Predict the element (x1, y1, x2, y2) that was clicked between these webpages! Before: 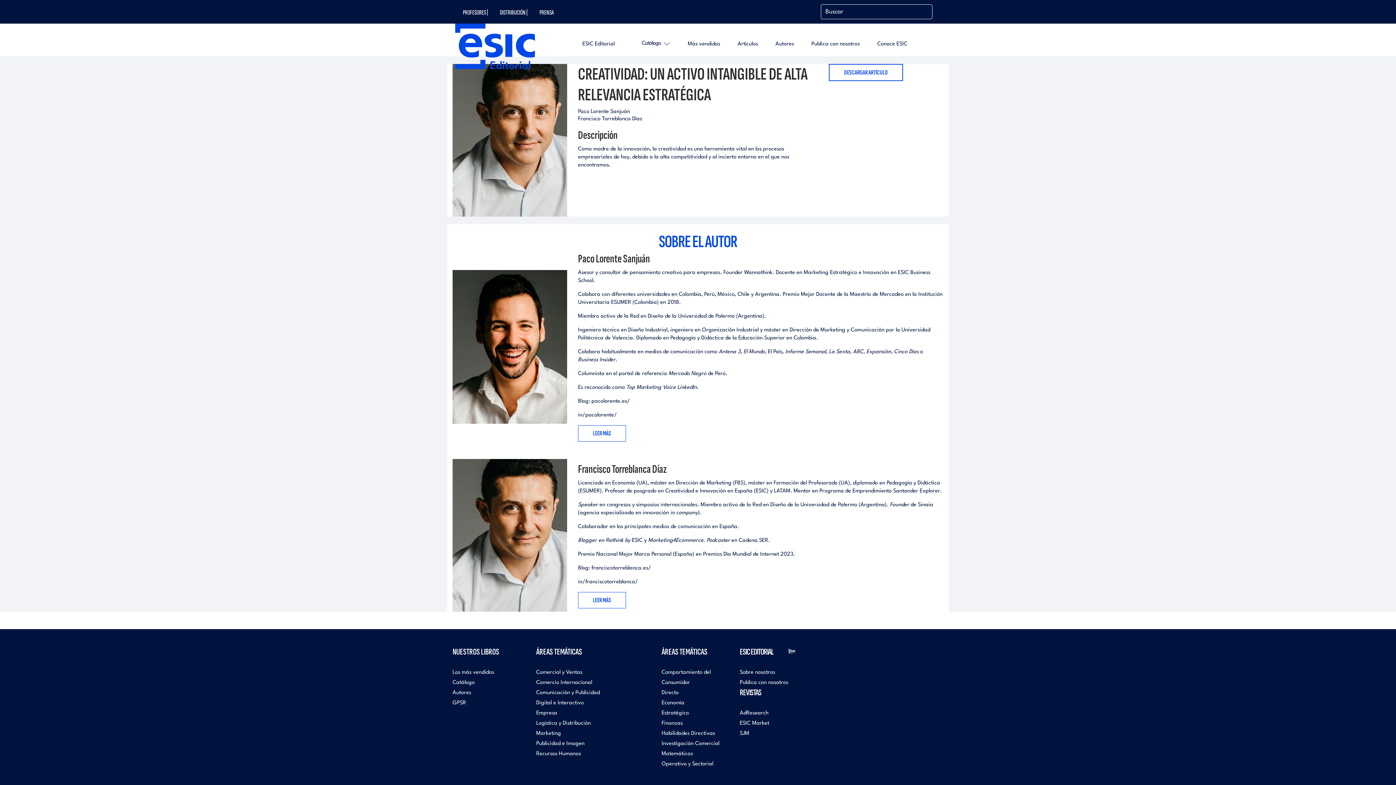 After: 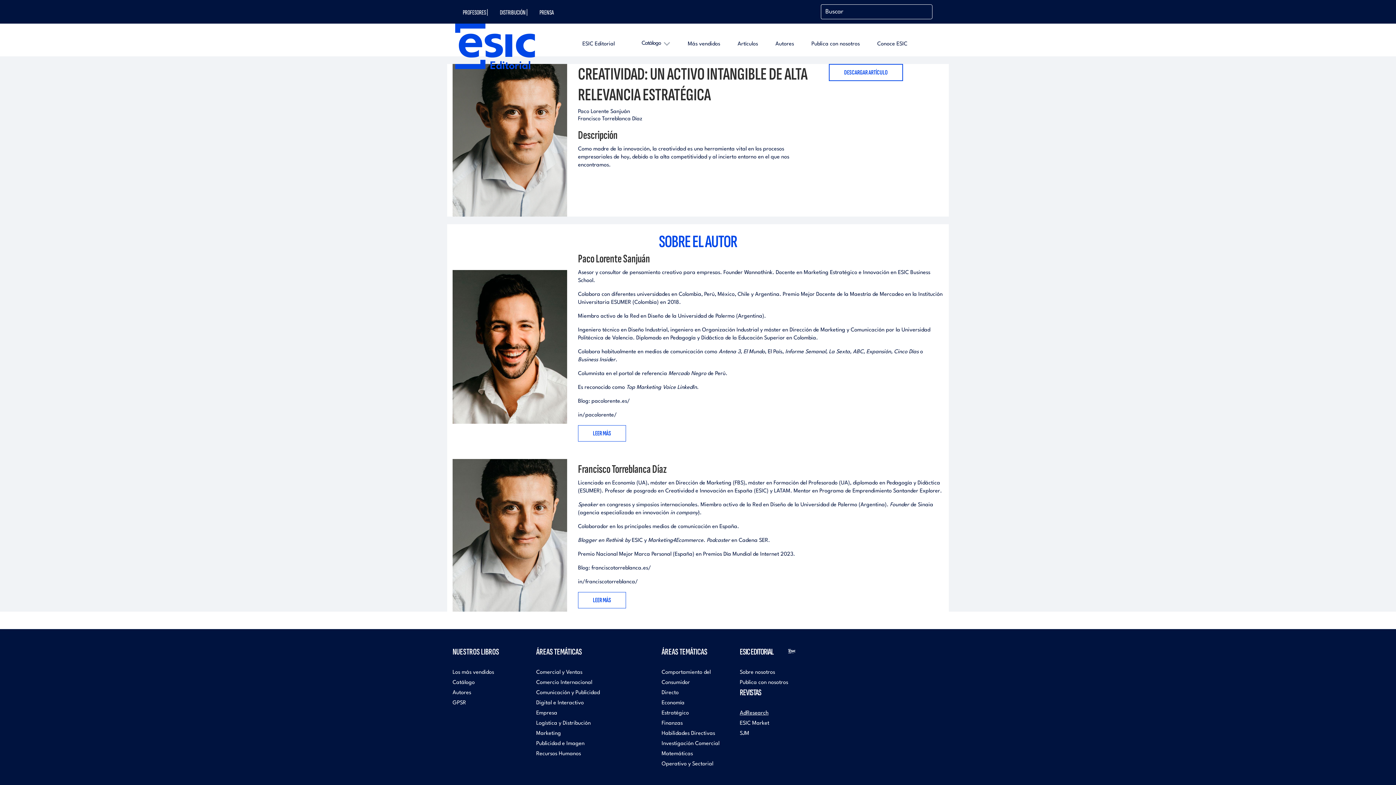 Action: label: AdResearch bbox: (740, 710, 768, 716)